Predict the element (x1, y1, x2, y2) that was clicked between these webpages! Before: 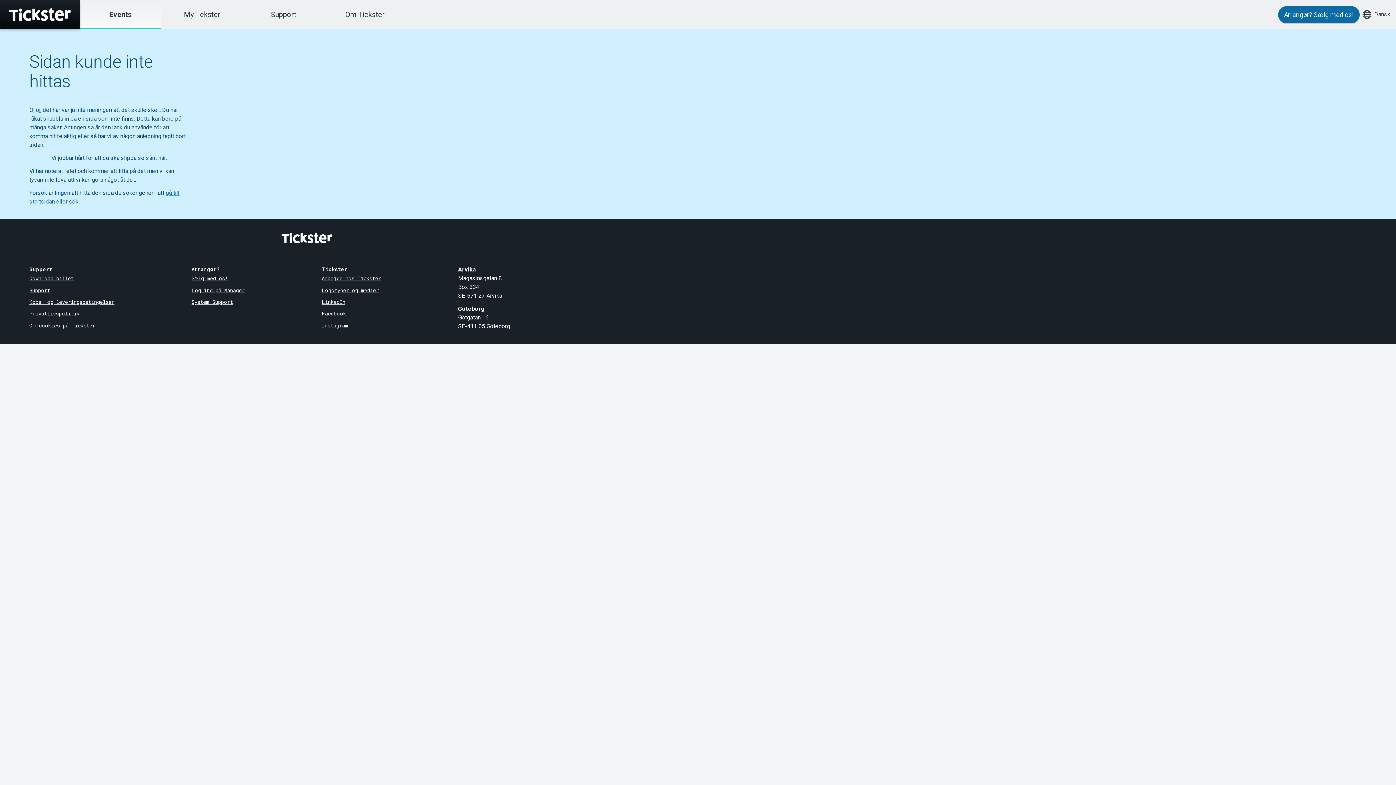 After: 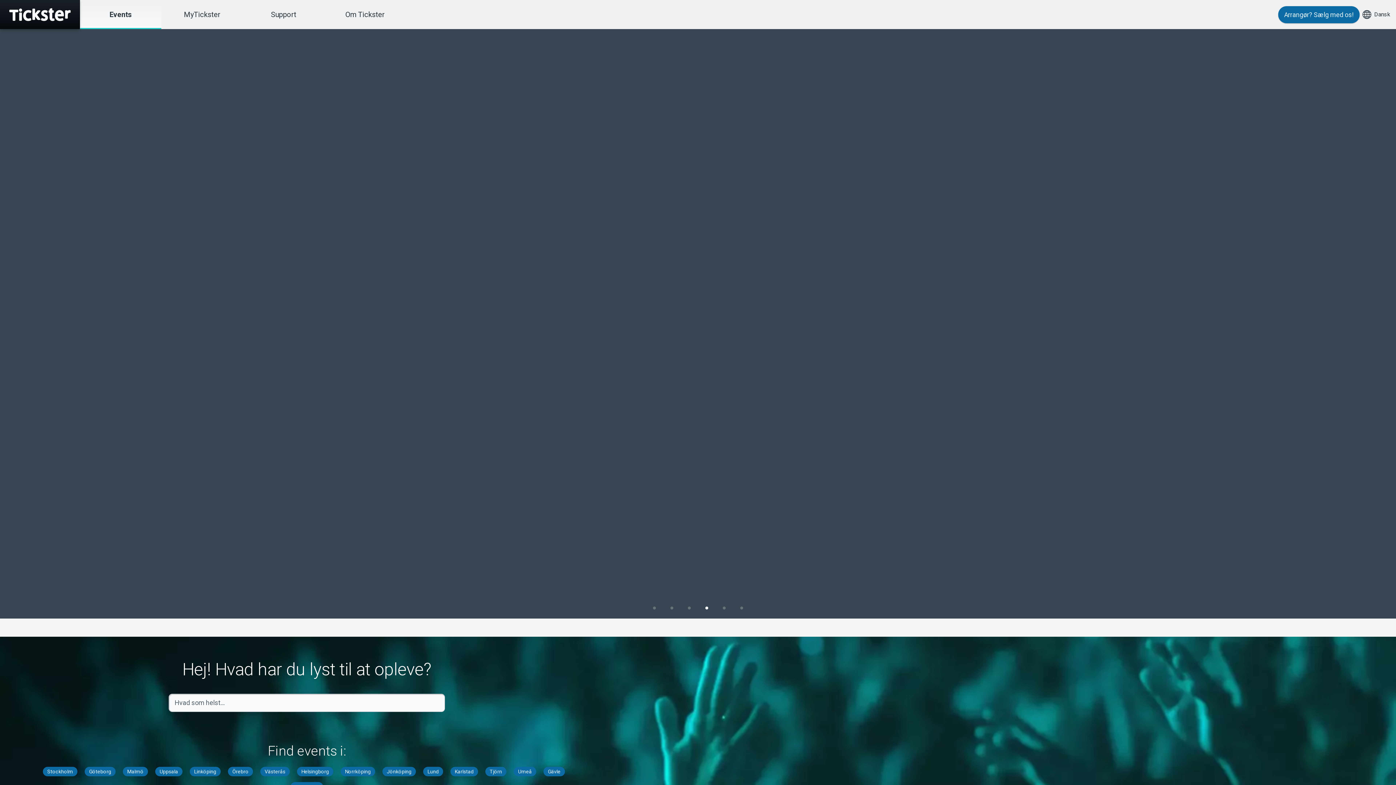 Action: bbox: (80, 0, 161, 29) label: Events